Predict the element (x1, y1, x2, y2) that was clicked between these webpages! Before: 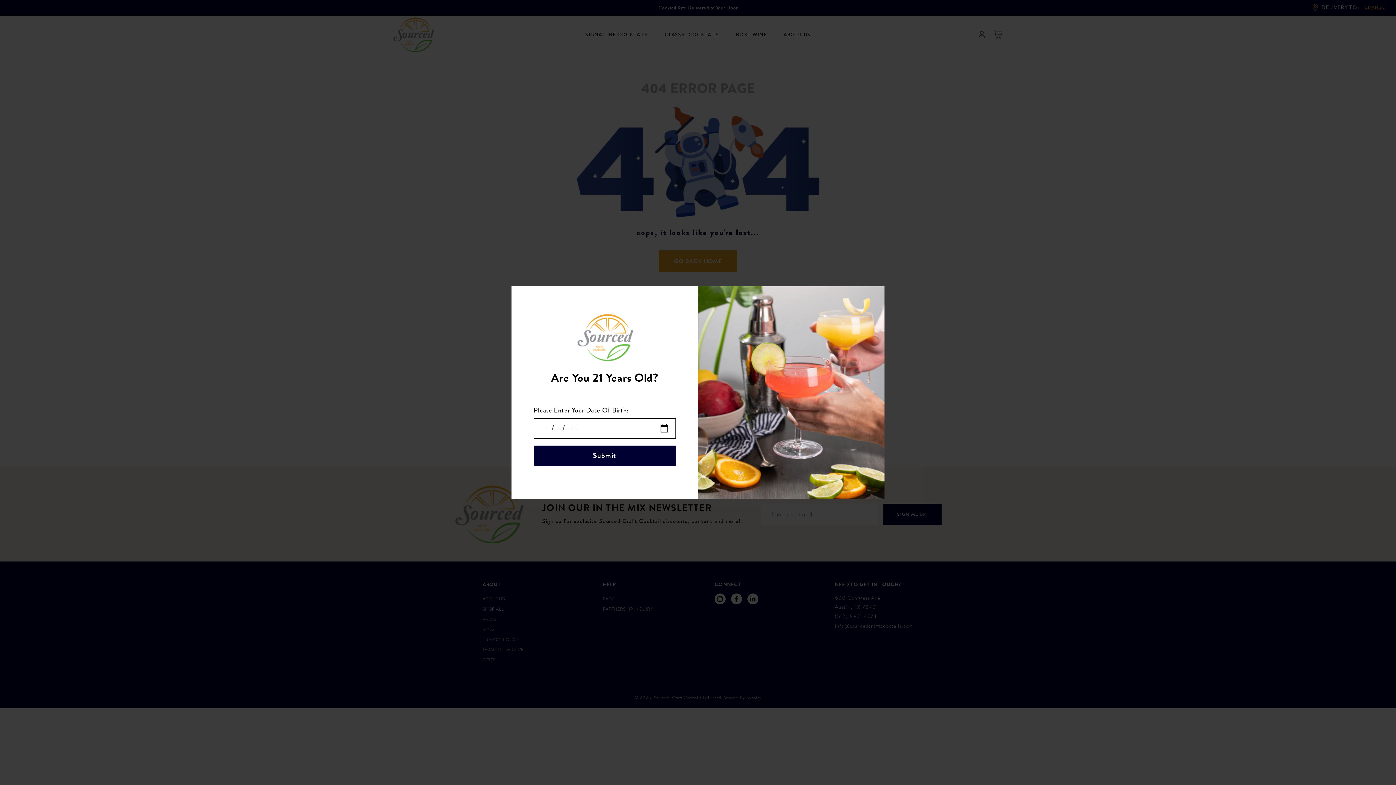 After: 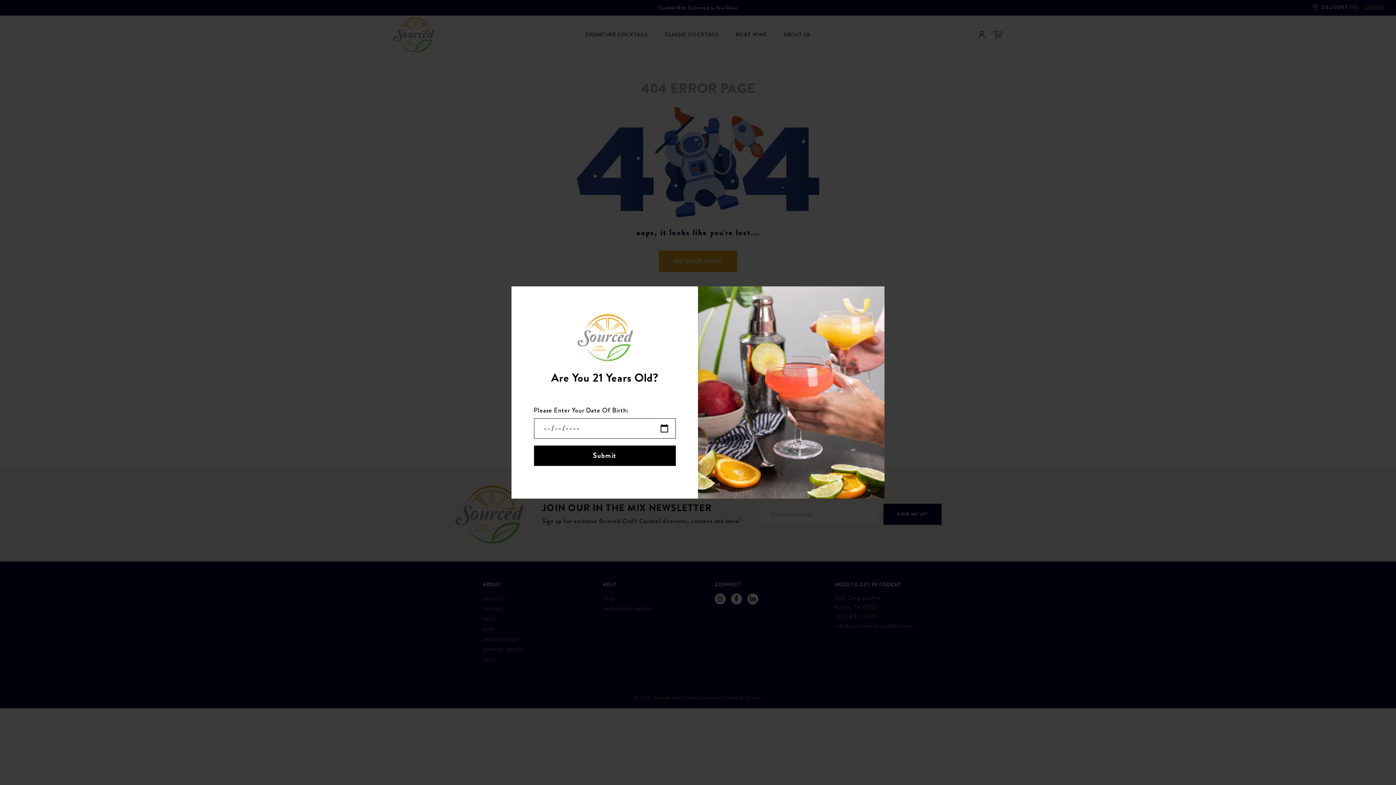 Action: bbox: (534, 445, 675, 466) label: Submit